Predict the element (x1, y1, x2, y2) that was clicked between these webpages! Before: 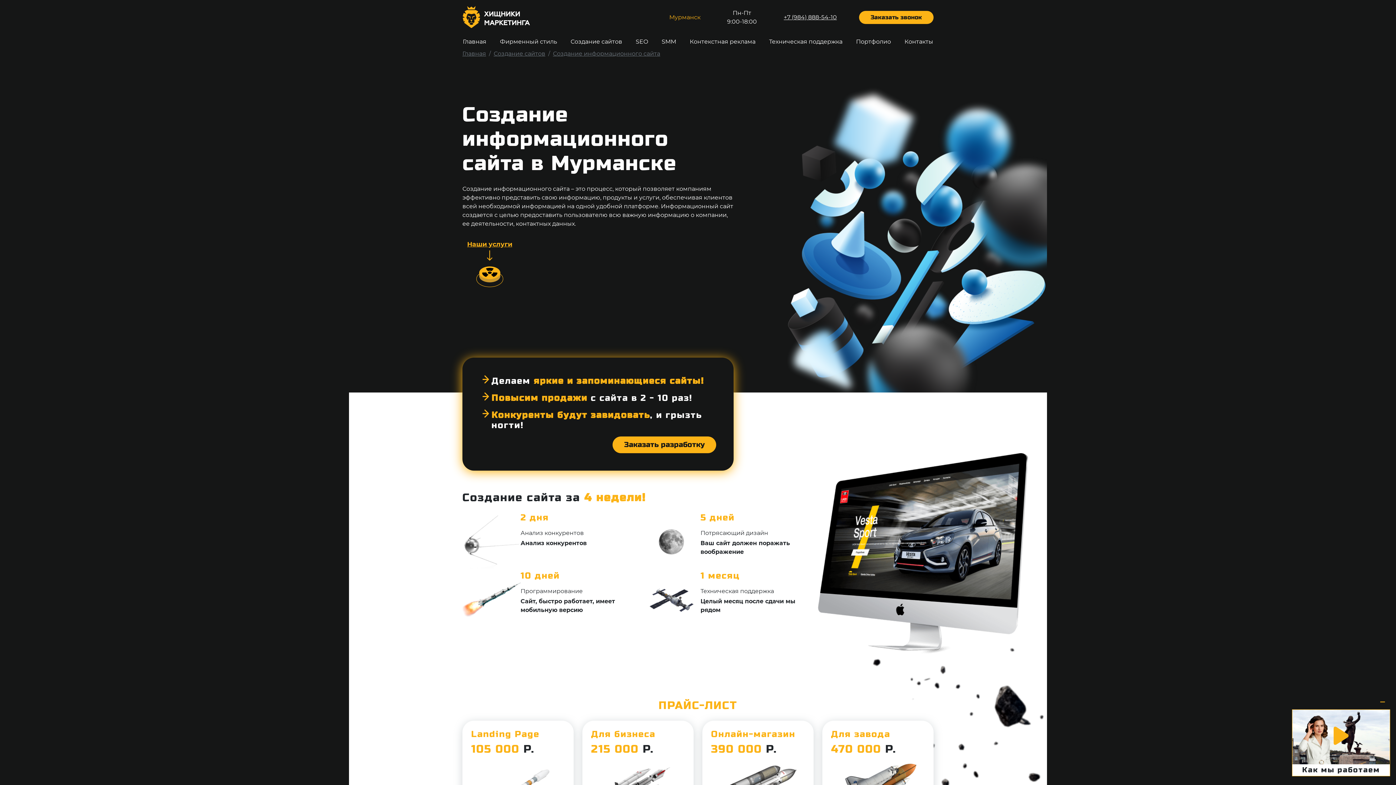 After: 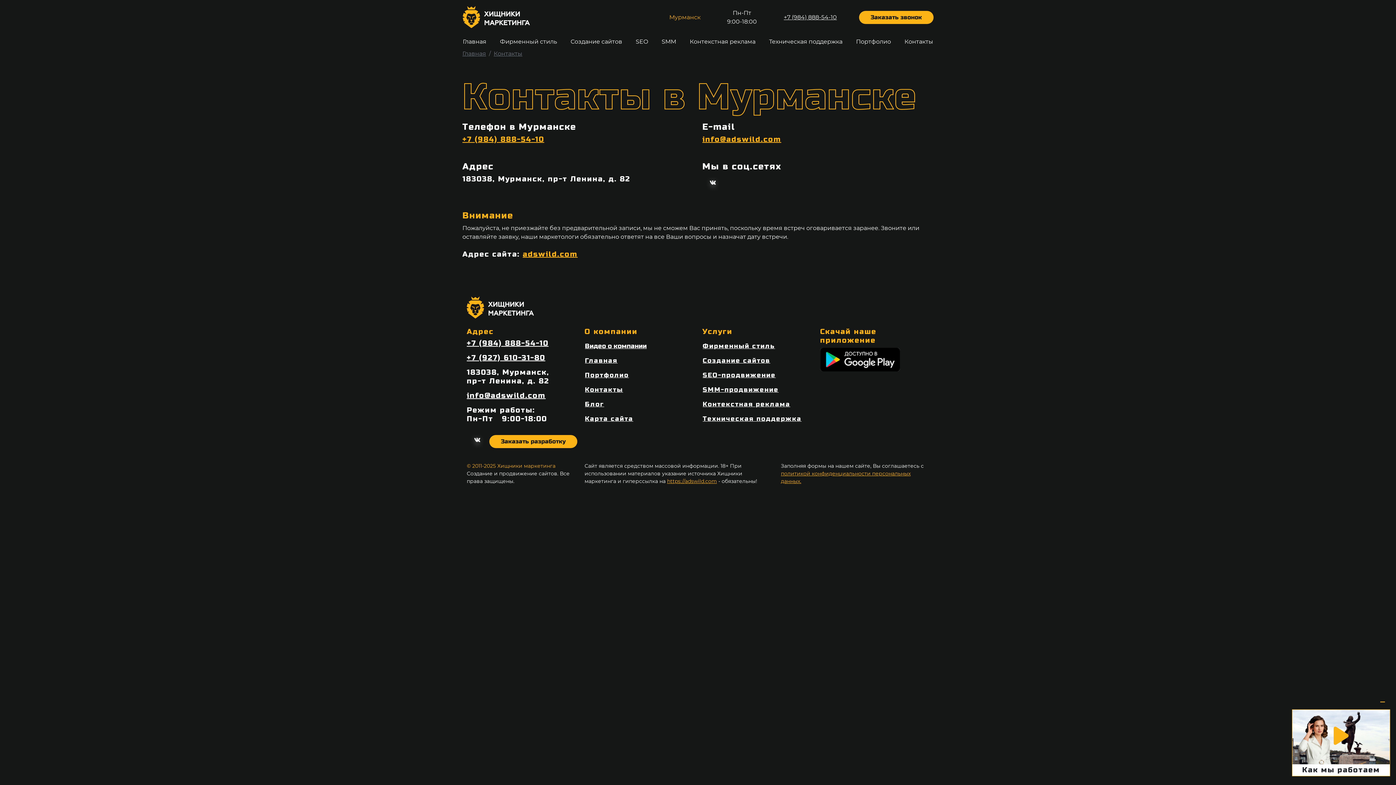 Action: bbox: (904, 34, 933, 48) label: Контакты